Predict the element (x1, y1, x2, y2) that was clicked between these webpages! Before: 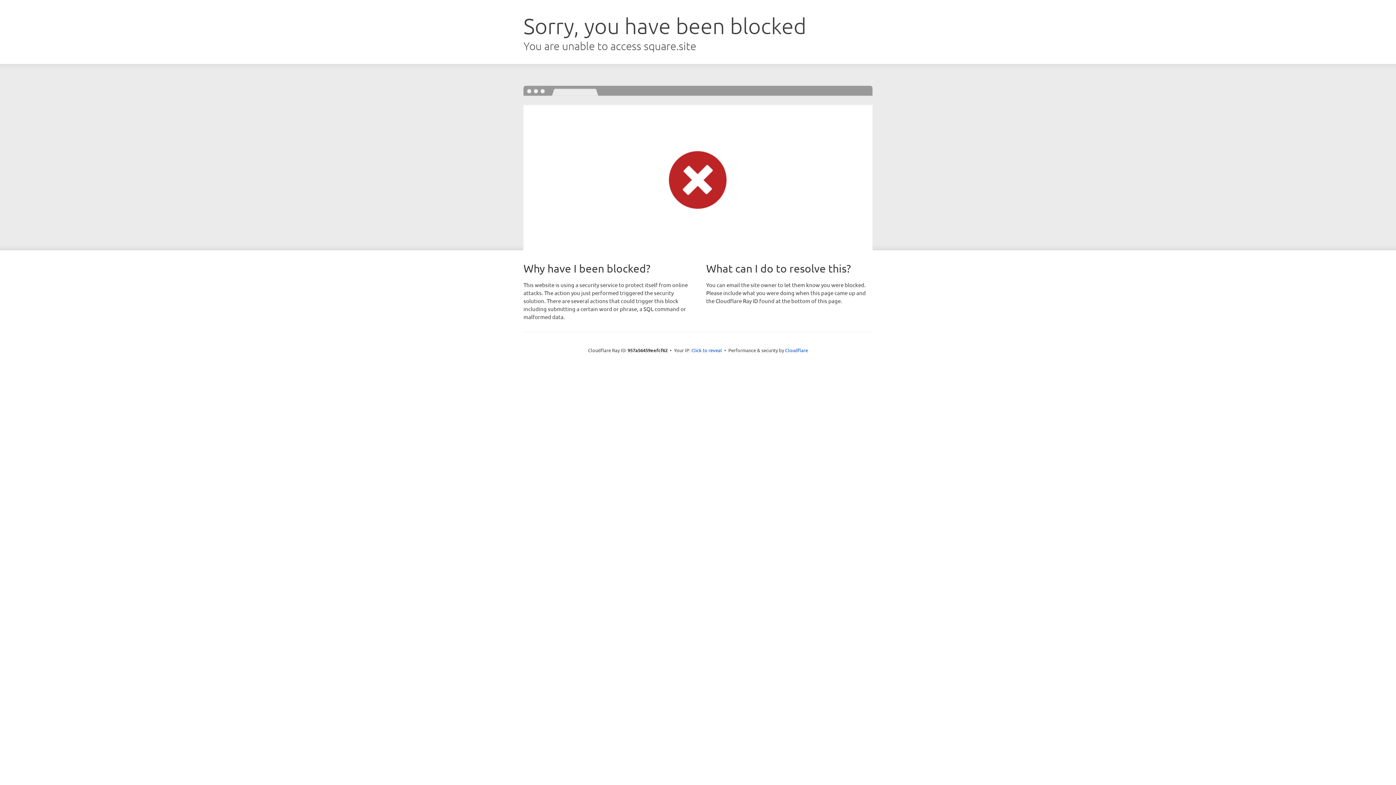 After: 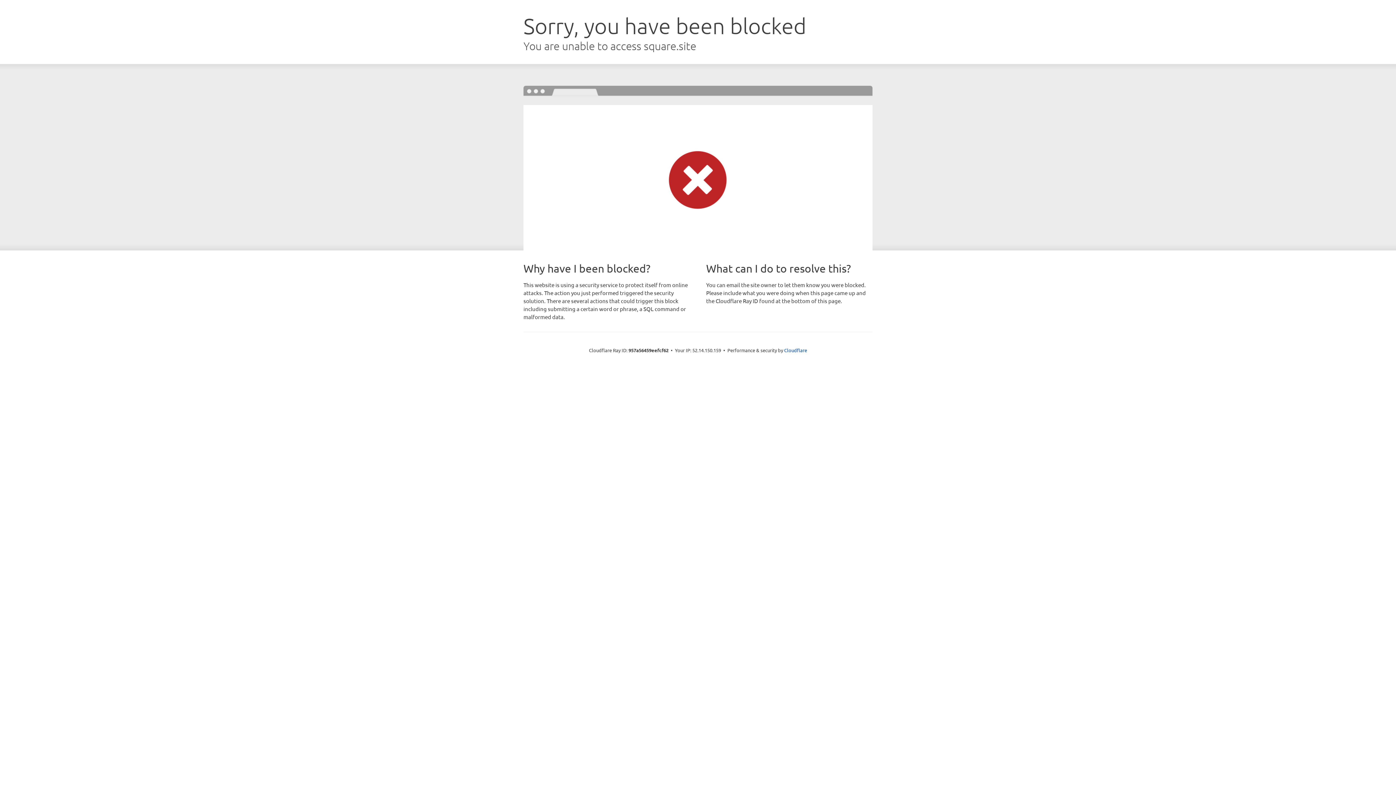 Action: label: Click to reveal bbox: (691, 346, 722, 353)